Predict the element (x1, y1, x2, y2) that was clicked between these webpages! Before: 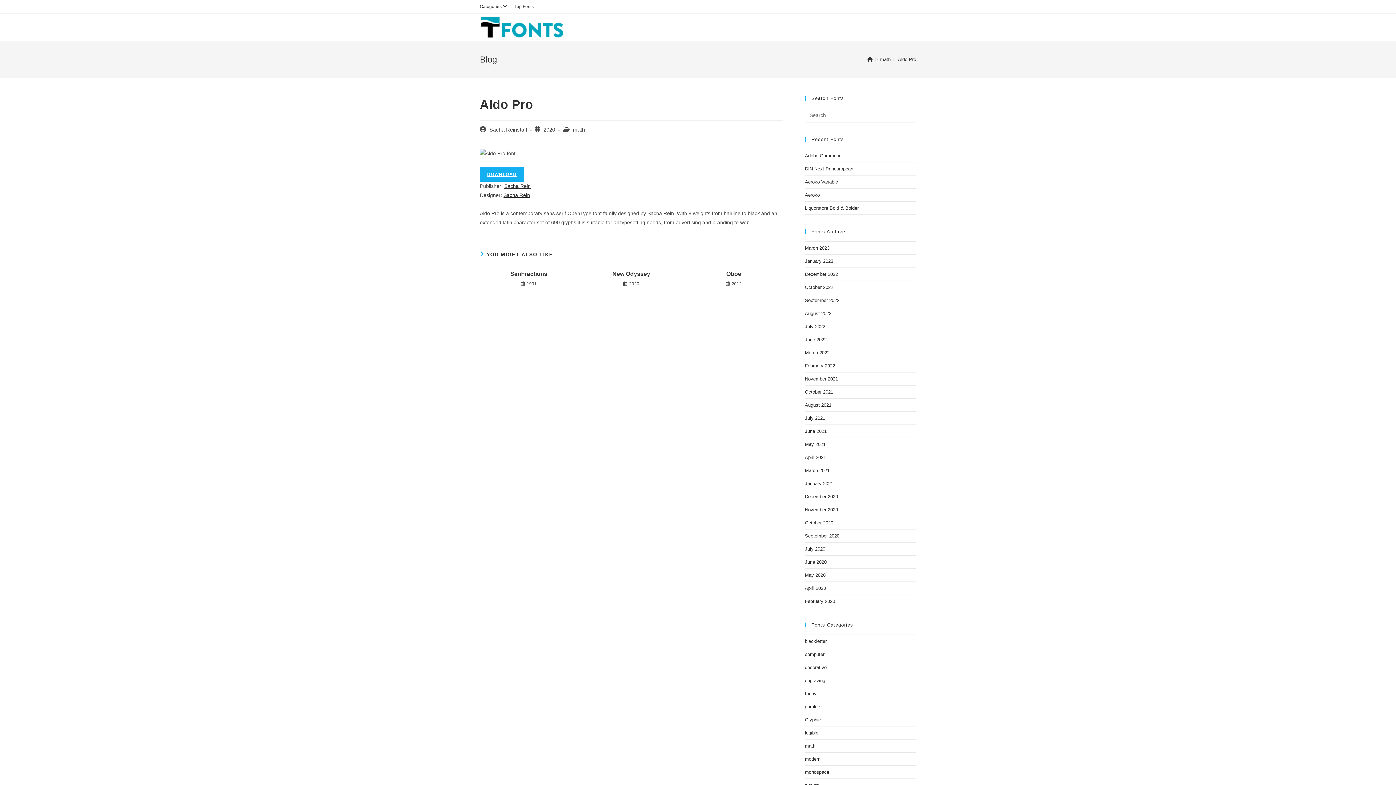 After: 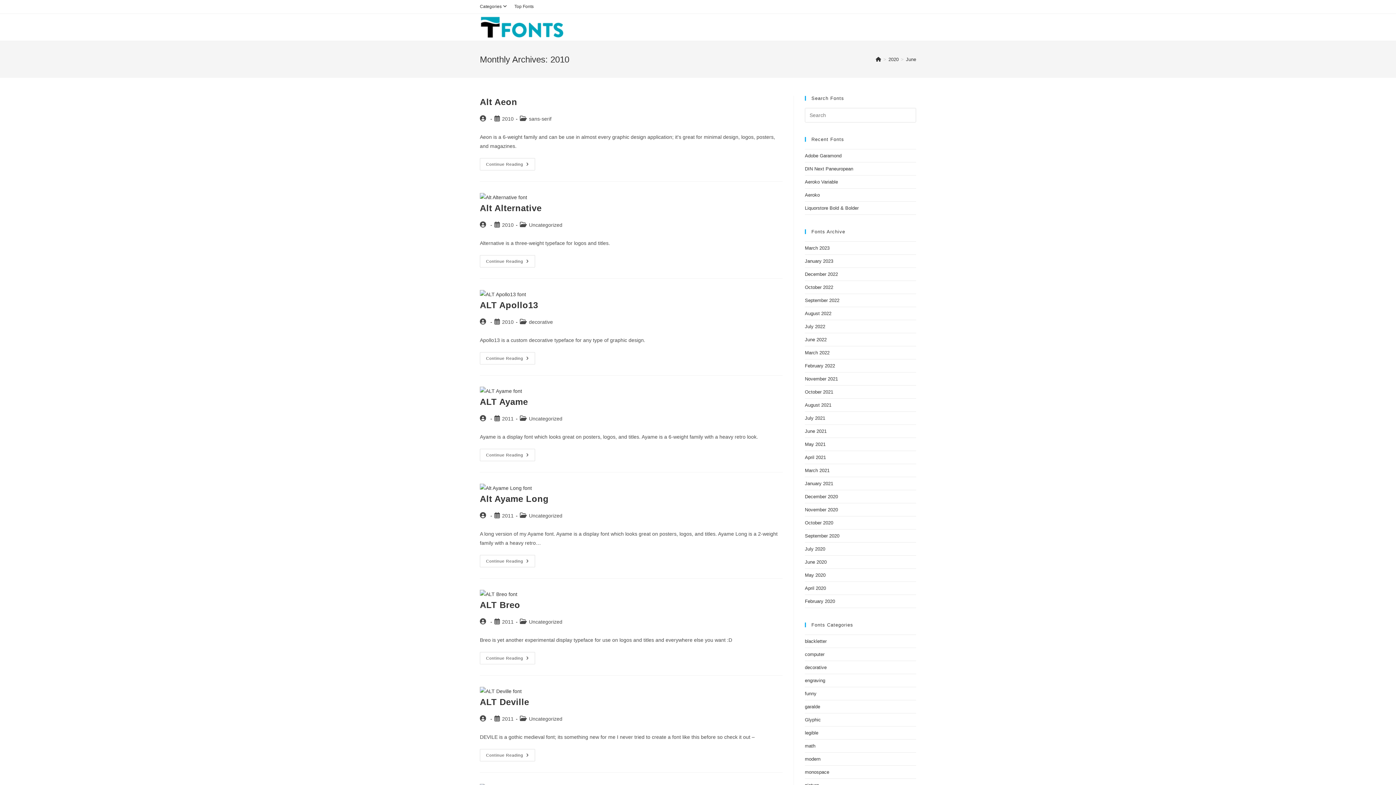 Action: label: June 2020 bbox: (805, 559, 826, 565)